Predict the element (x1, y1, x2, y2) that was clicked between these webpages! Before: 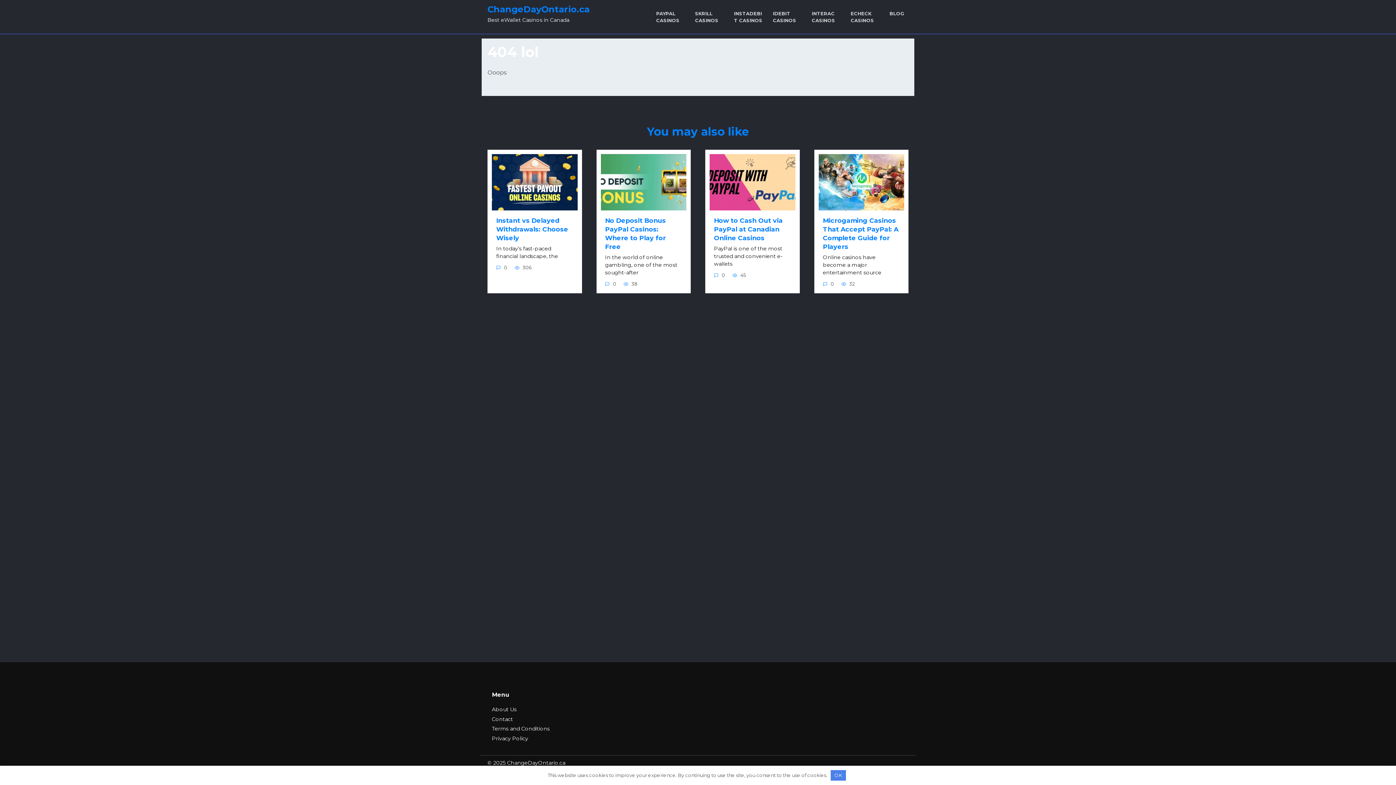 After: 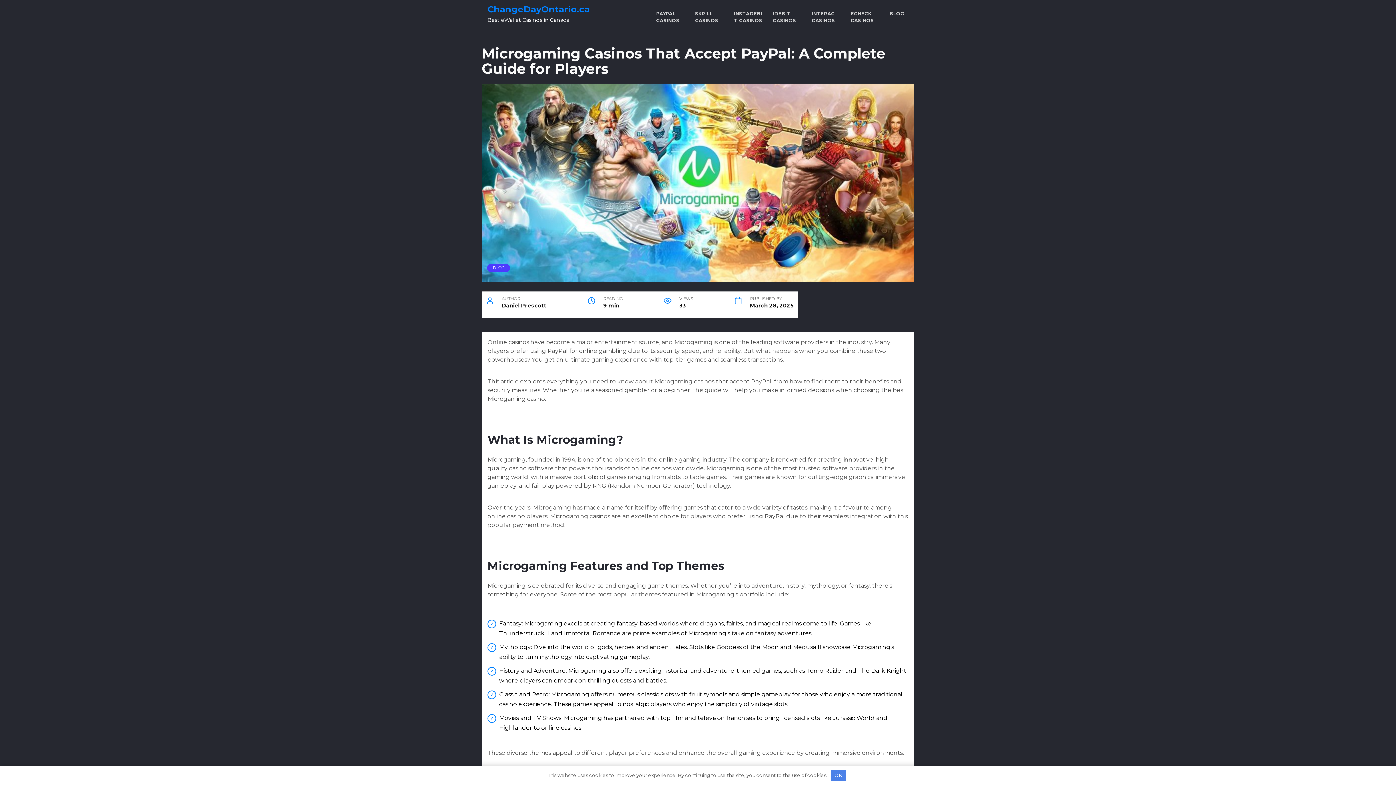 Action: bbox: (823, 215, 898, 251) label: Microgaming Casinos That Accept PayPal: A Complete Guide for Players